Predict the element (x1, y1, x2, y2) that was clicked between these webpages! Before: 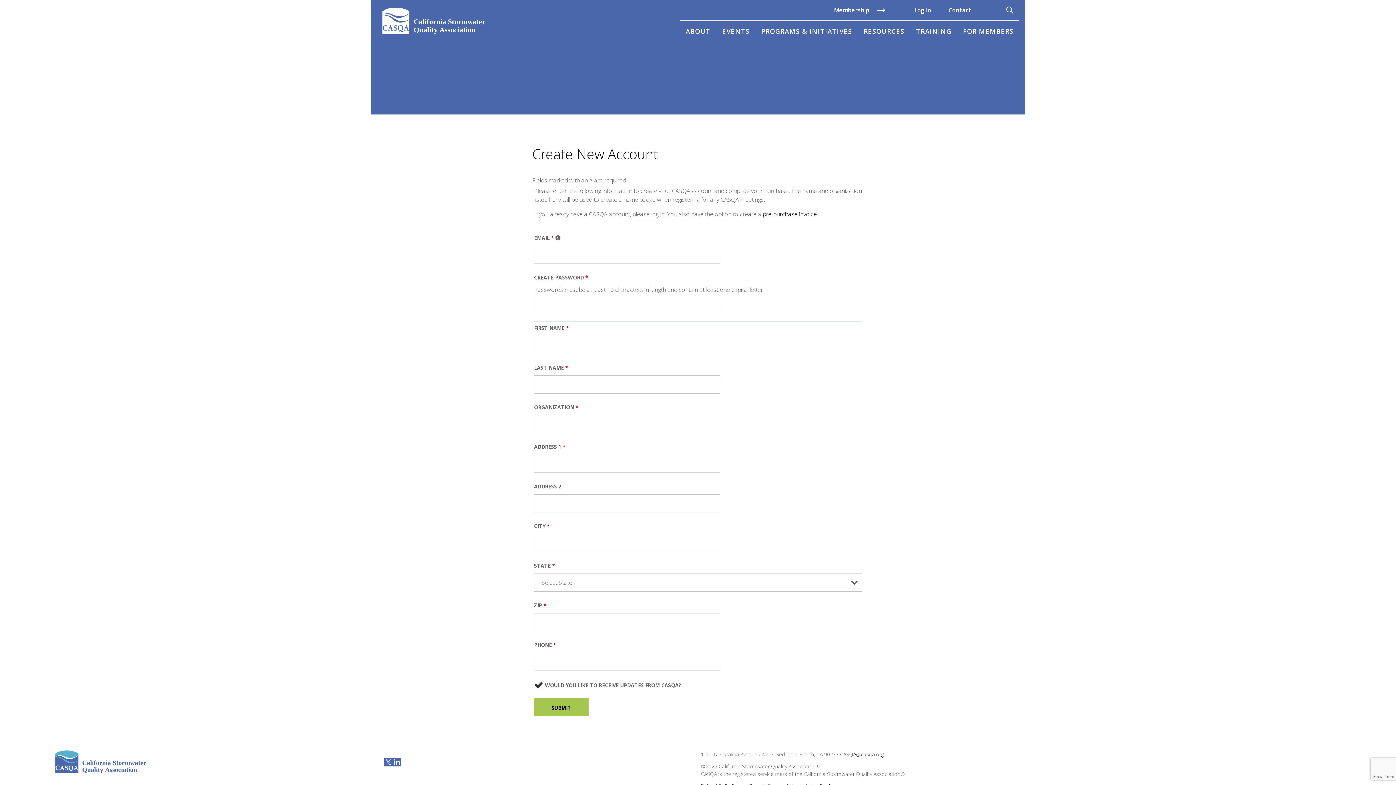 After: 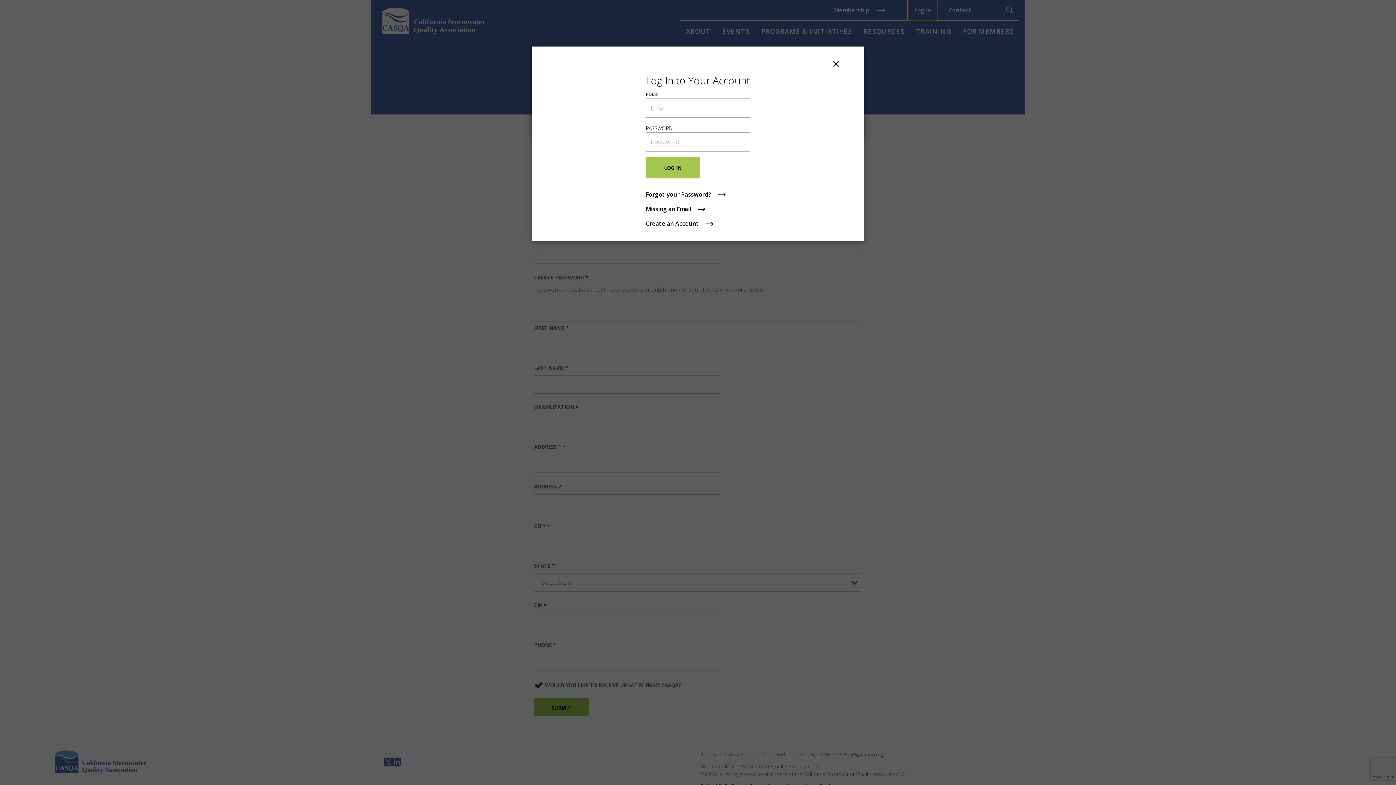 Action: label: Log In bbox: (908, 0, 937, 20)